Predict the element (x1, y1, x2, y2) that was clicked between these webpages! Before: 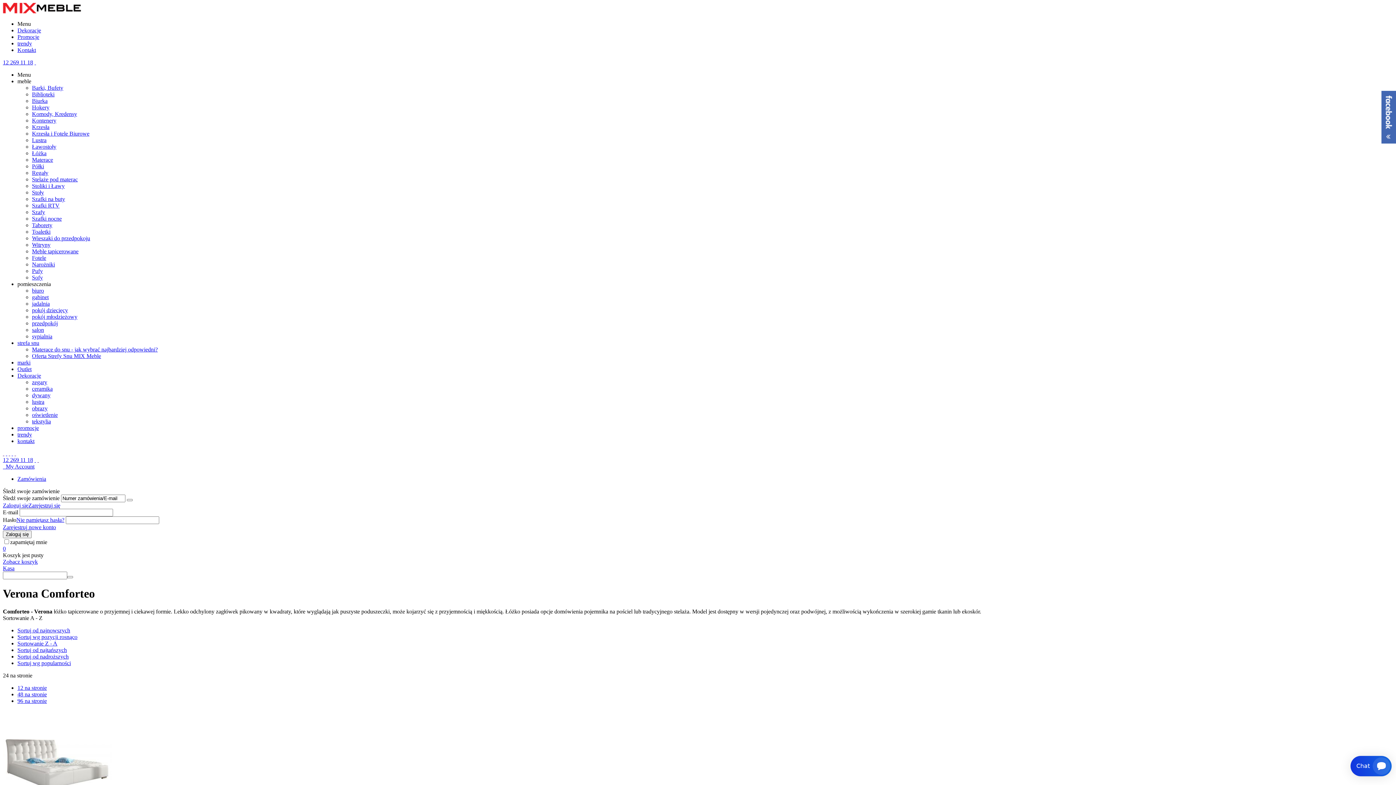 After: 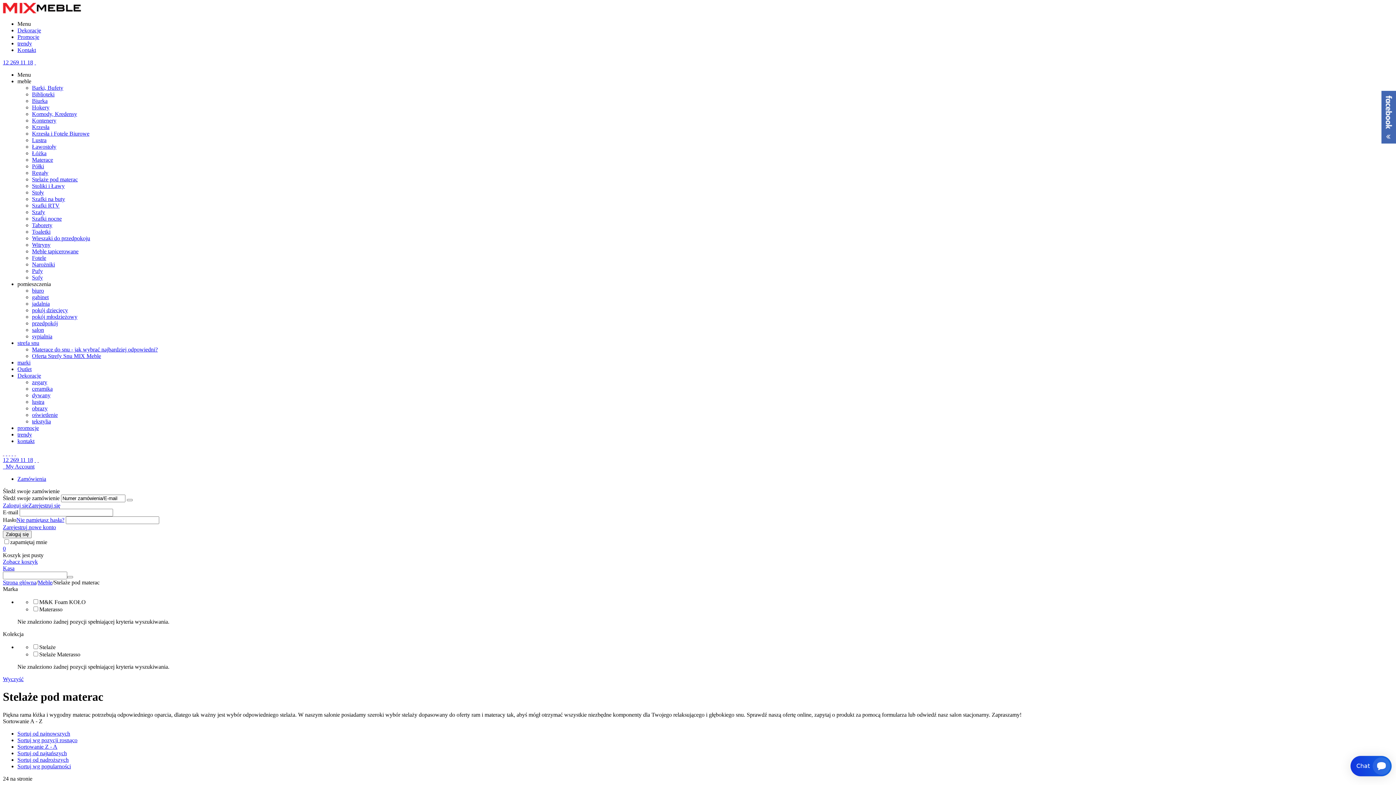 Action: label: Stelaże pod materac bbox: (32, 176, 77, 182)